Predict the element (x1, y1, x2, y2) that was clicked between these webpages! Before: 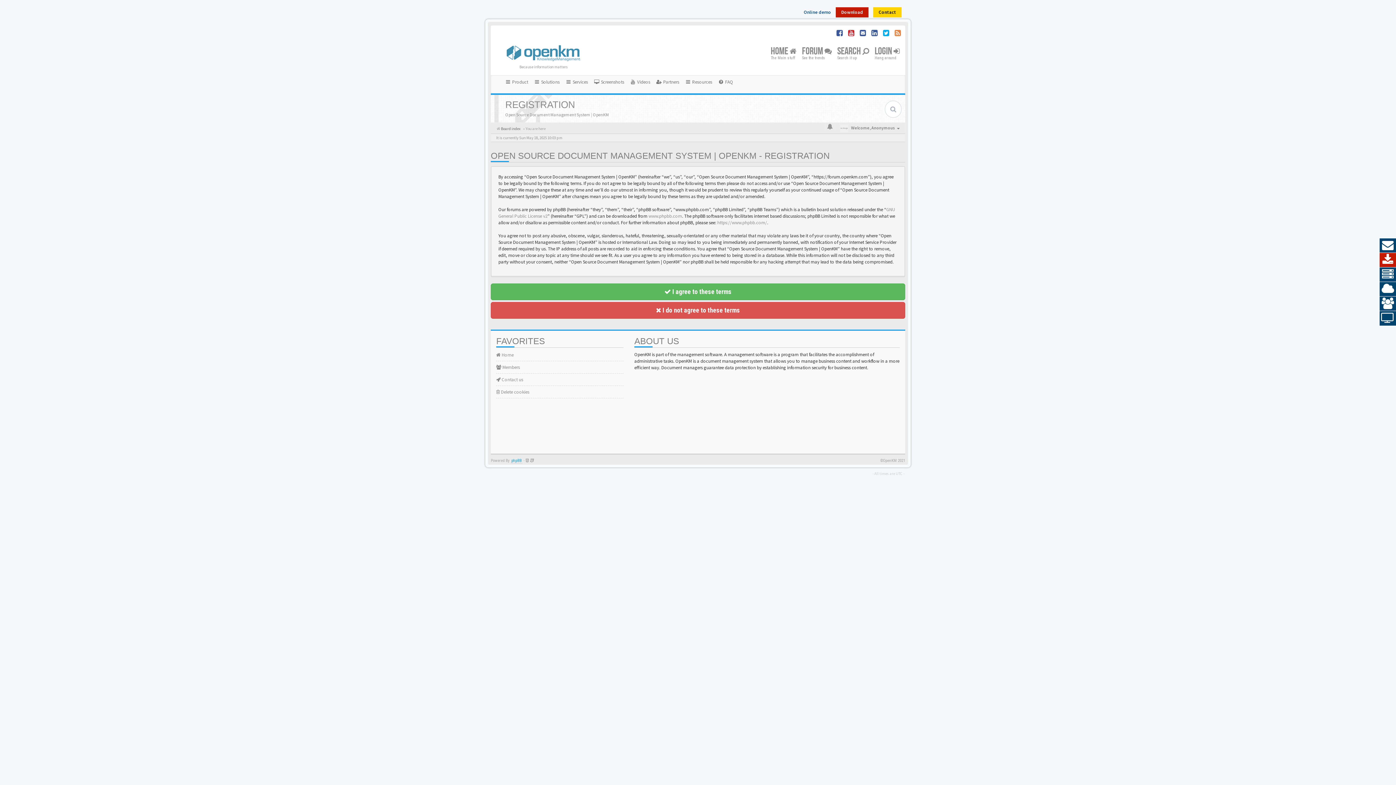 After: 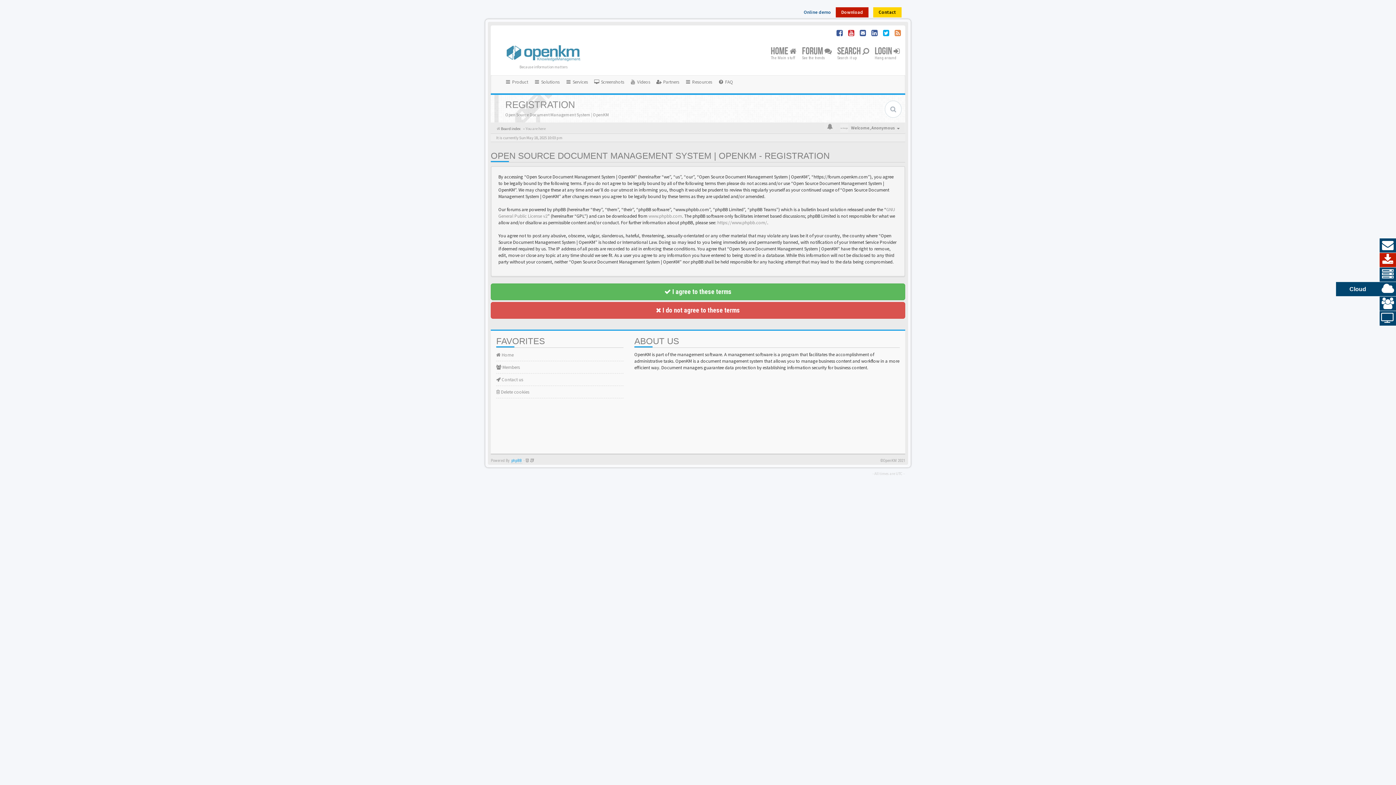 Action: label: Cloud bbox: (1380, 282, 1396, 296)